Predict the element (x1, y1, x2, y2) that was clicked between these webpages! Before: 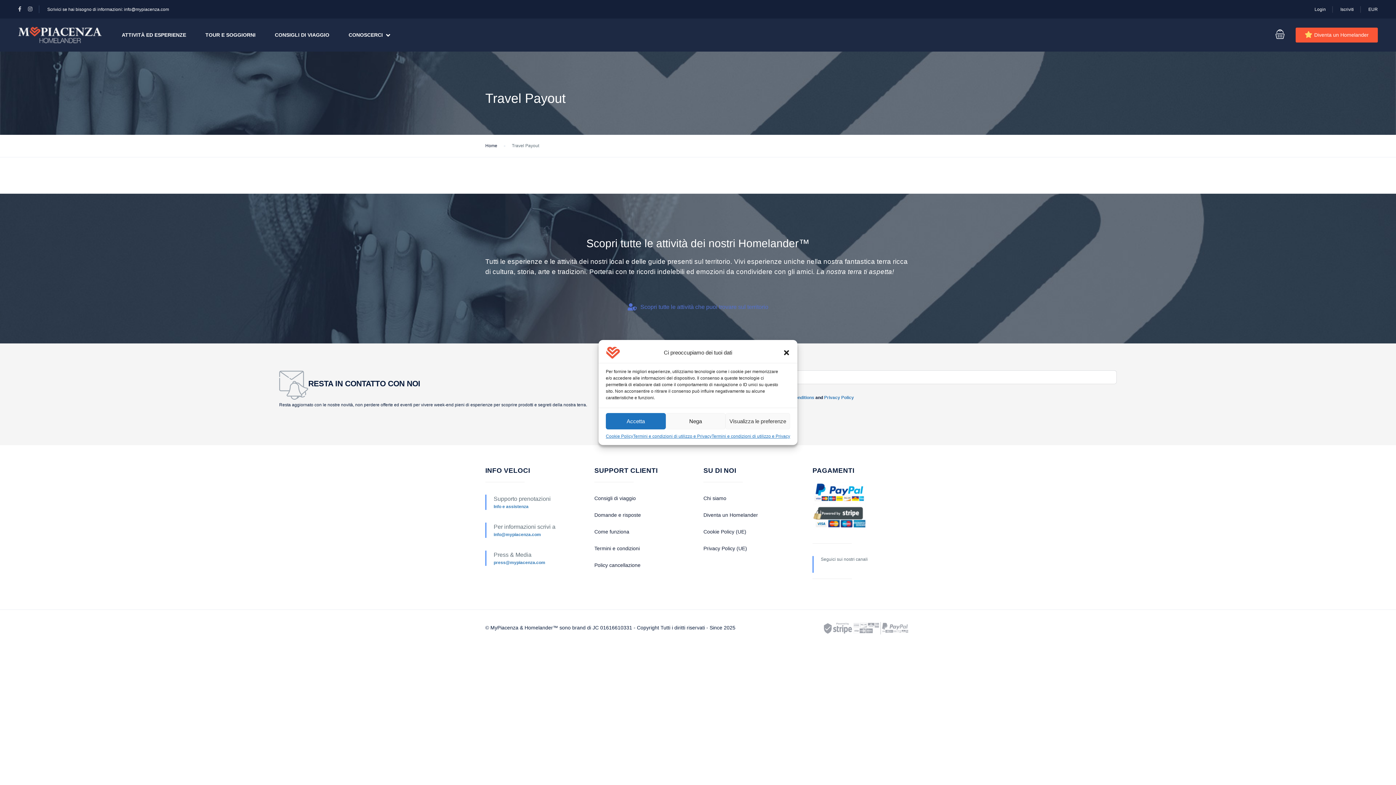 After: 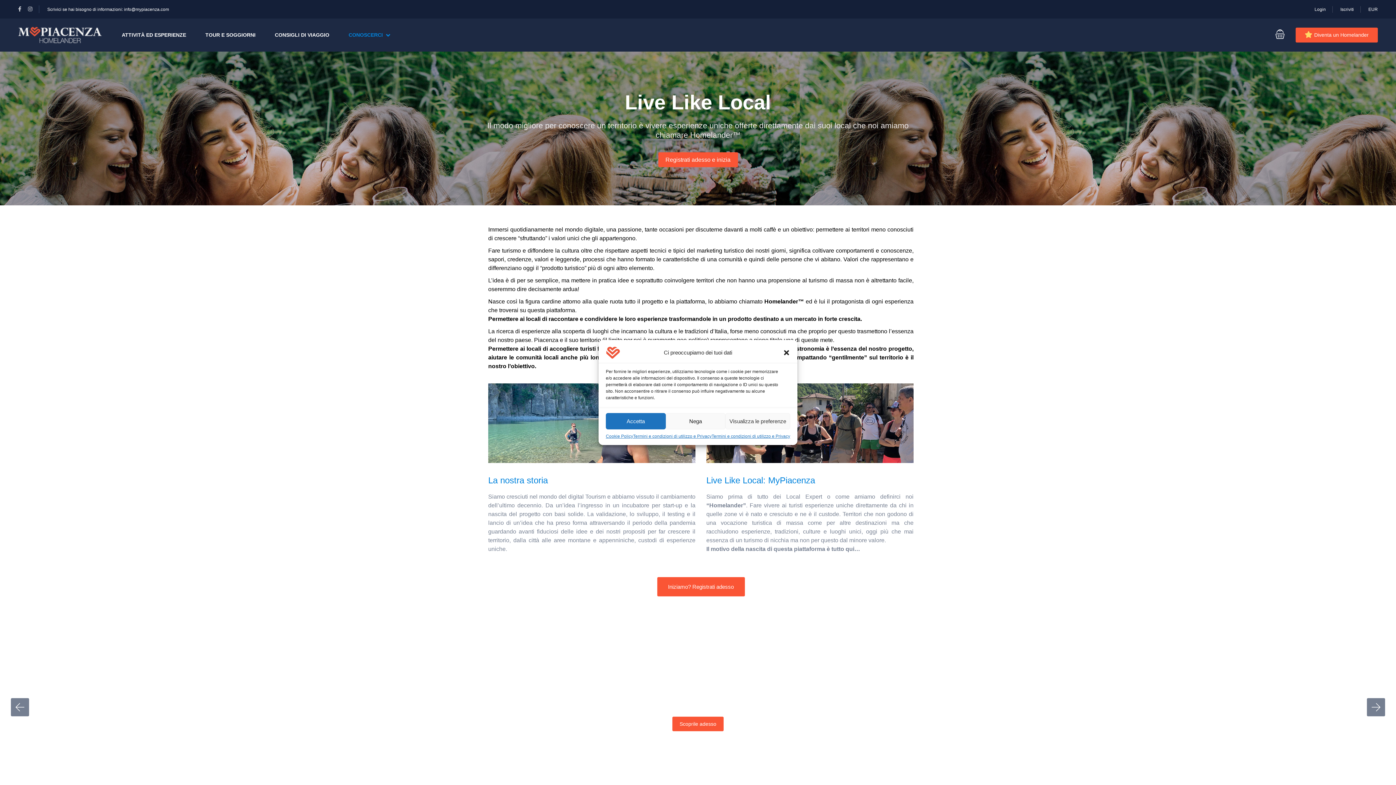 Action: bbox: (703, 494, 801, 502) label: Chi siamo